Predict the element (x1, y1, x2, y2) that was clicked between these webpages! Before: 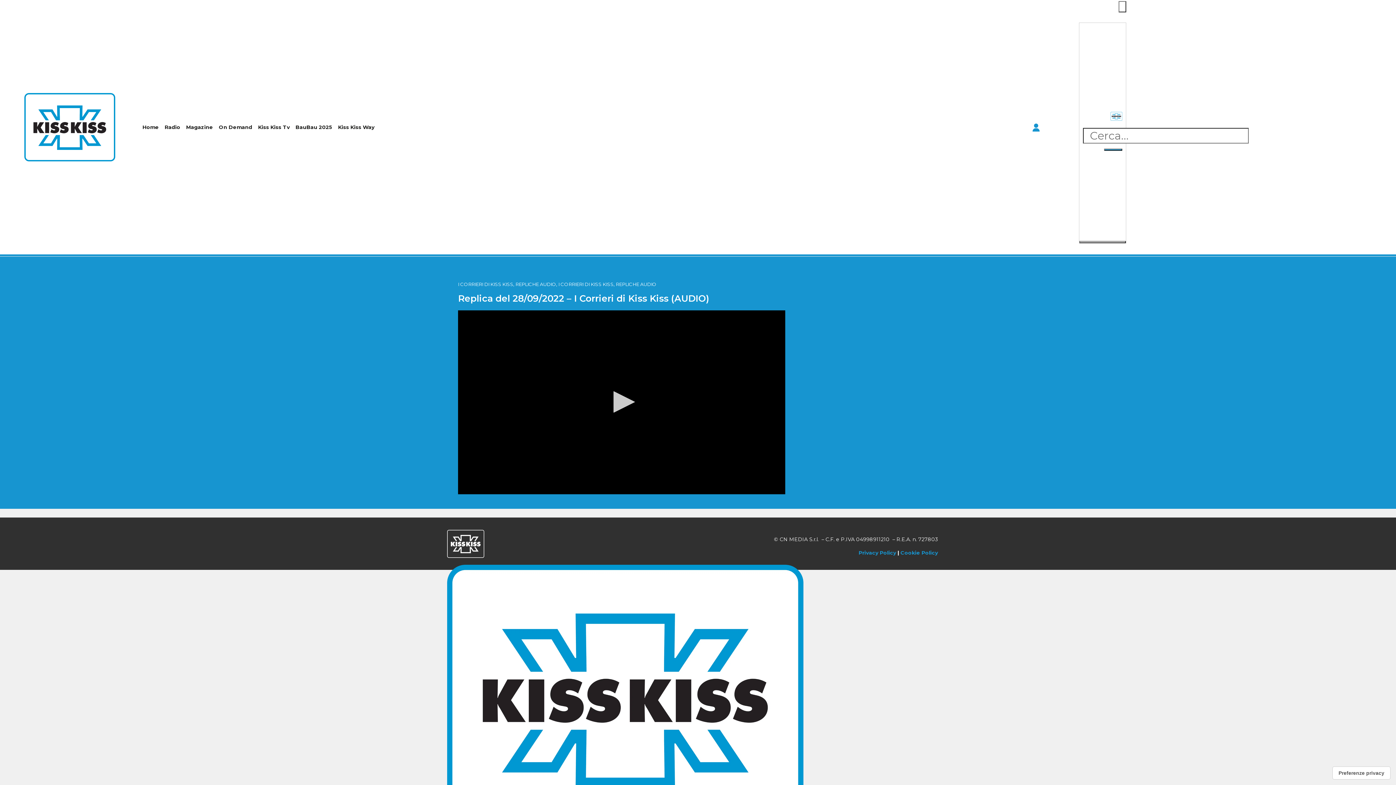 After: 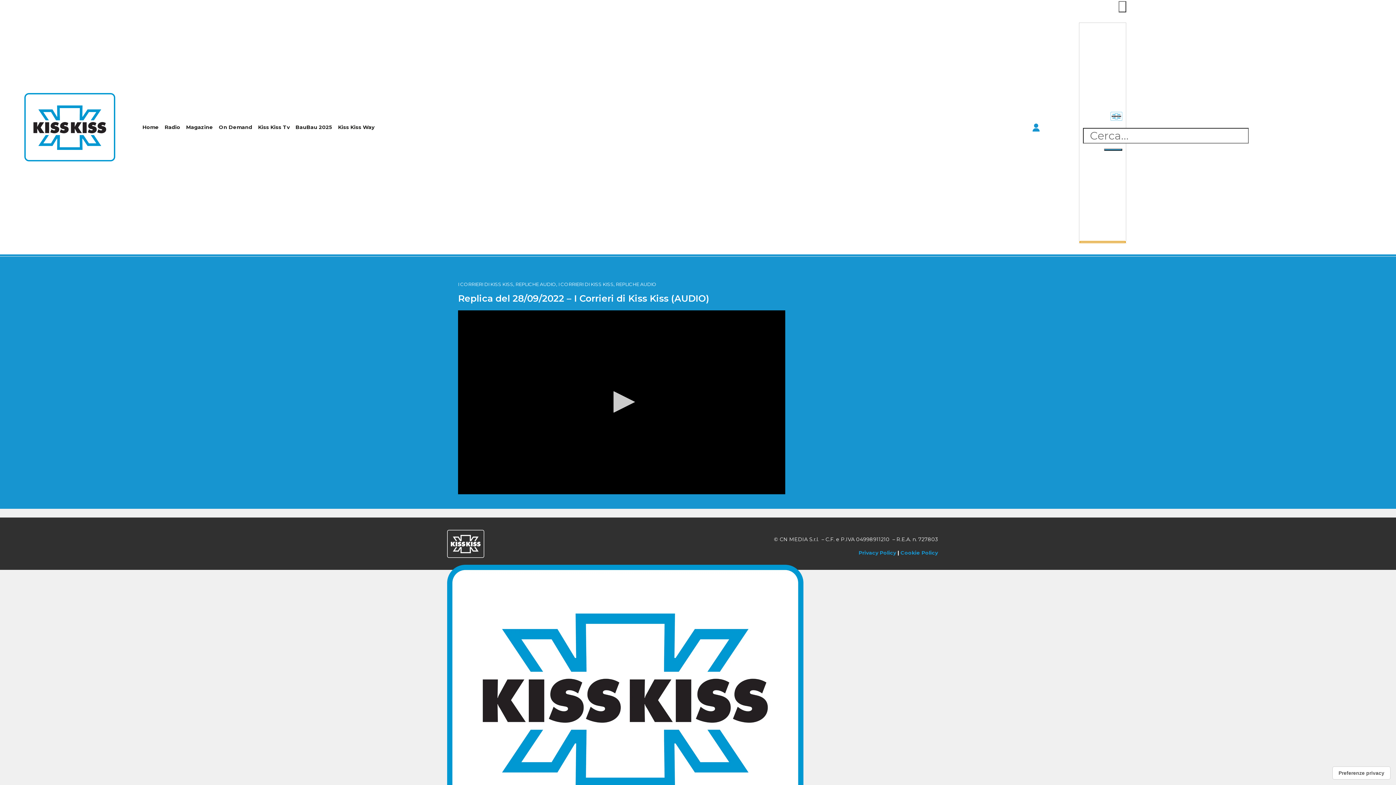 Action: label: Close bbox: (1079, 241, 1126, 243)